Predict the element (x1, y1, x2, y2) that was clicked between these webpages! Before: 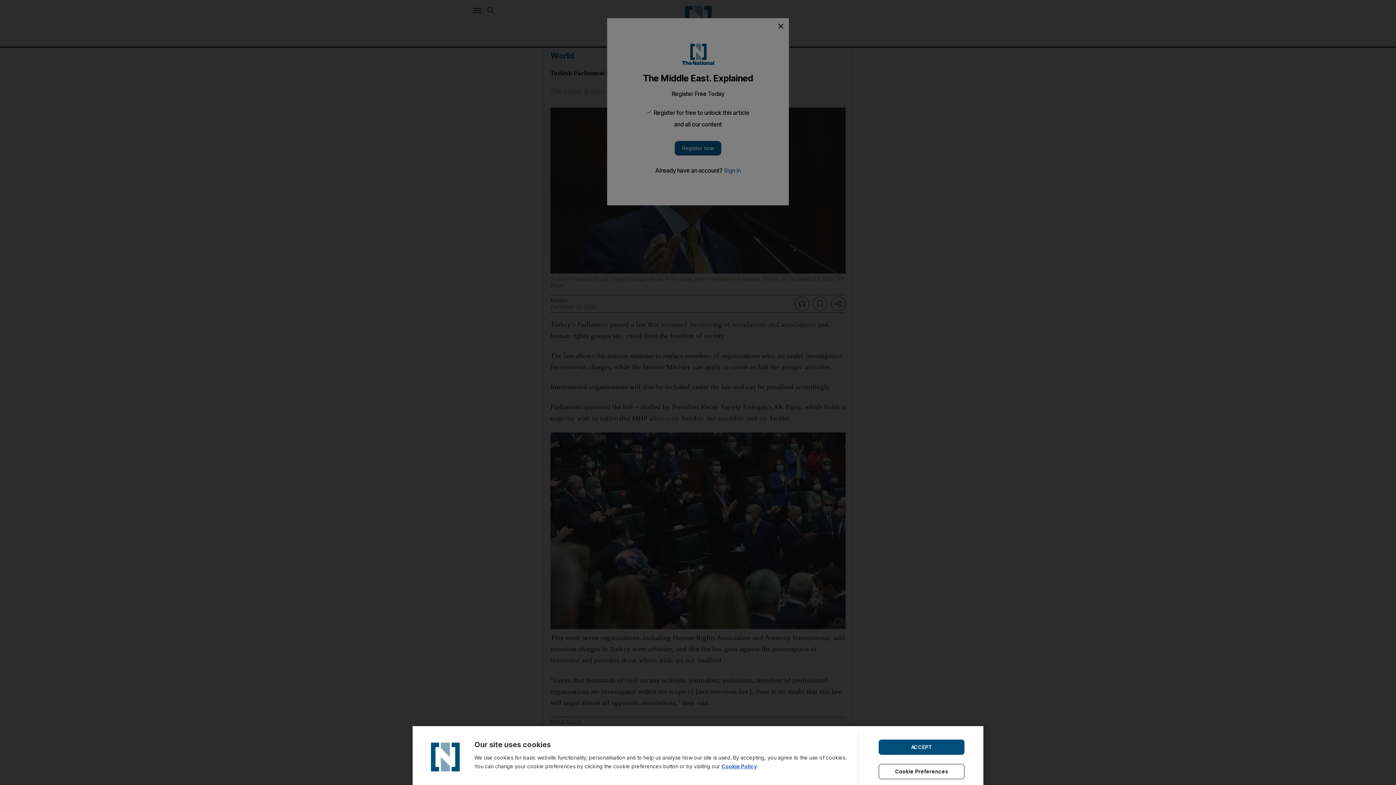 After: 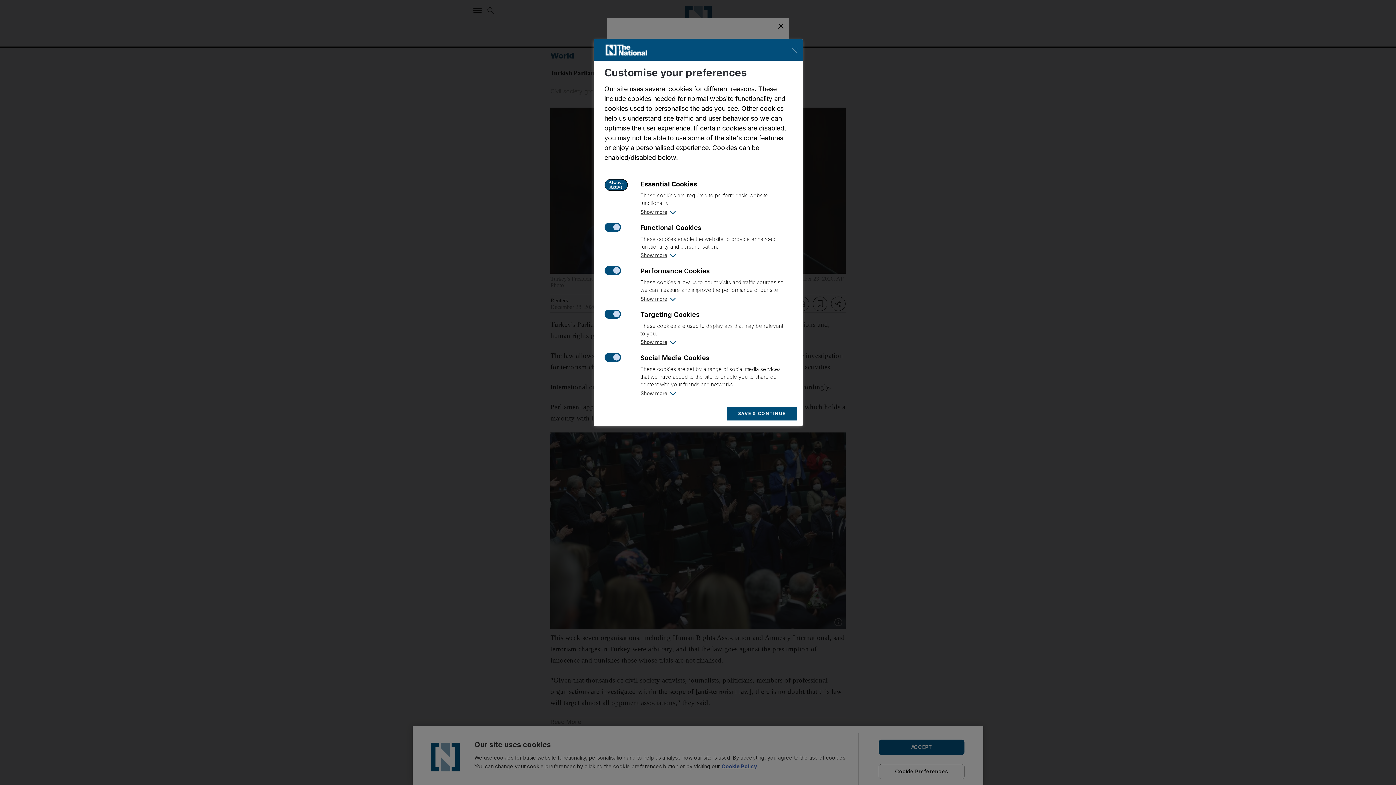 Action: label: Cookie Preferences bbox: (878, 764, 964, 779)